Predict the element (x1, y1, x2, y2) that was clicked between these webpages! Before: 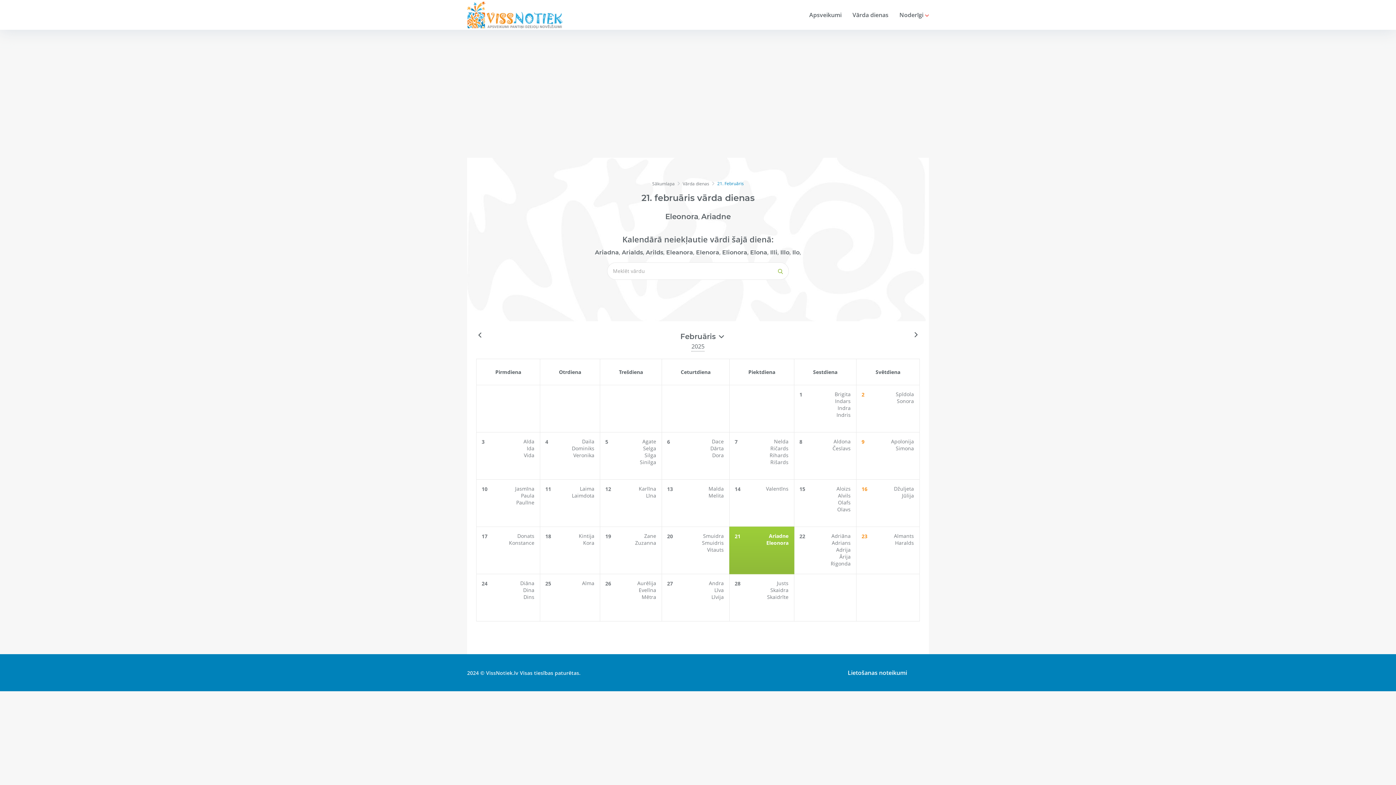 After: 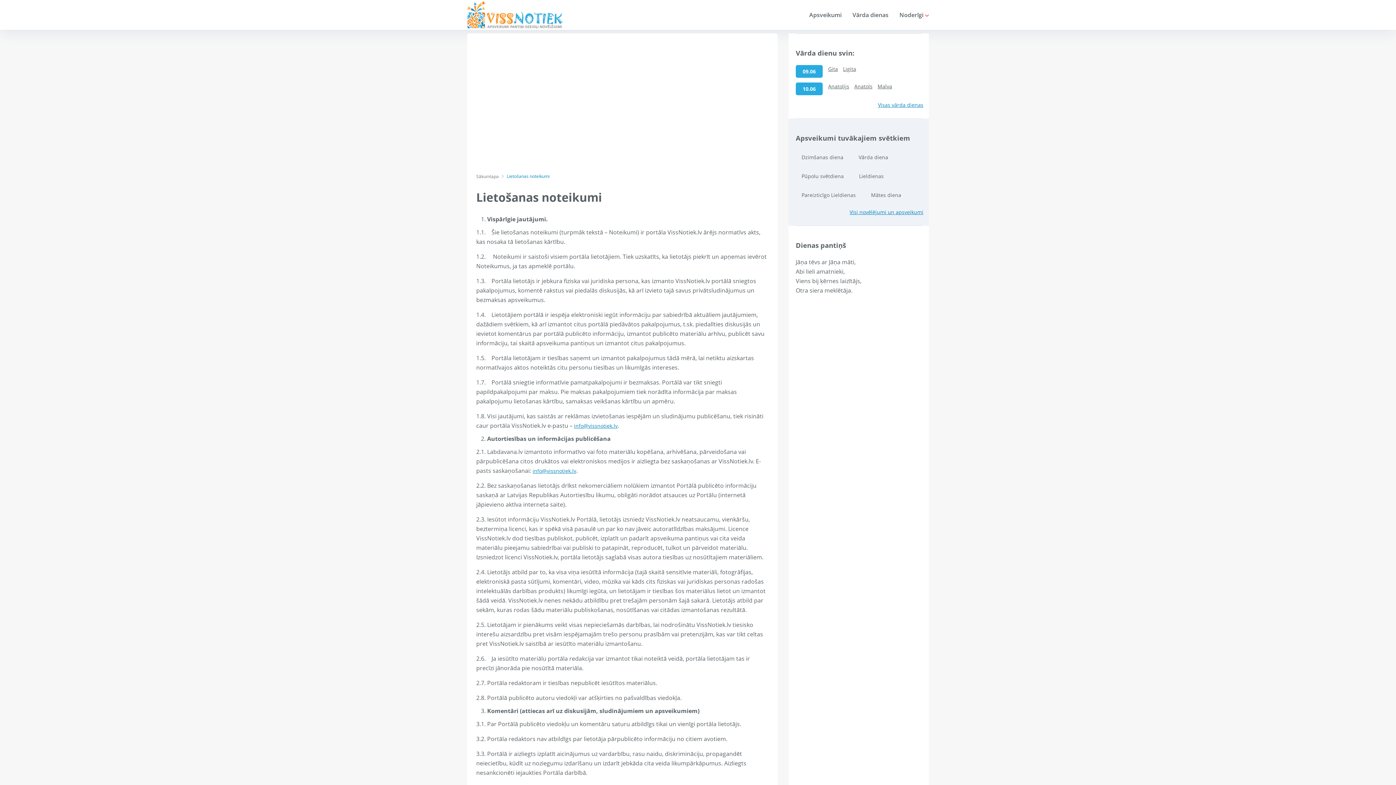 Action: label: Lietošanas noteikumi bbox: (848, 669, 907, 677)